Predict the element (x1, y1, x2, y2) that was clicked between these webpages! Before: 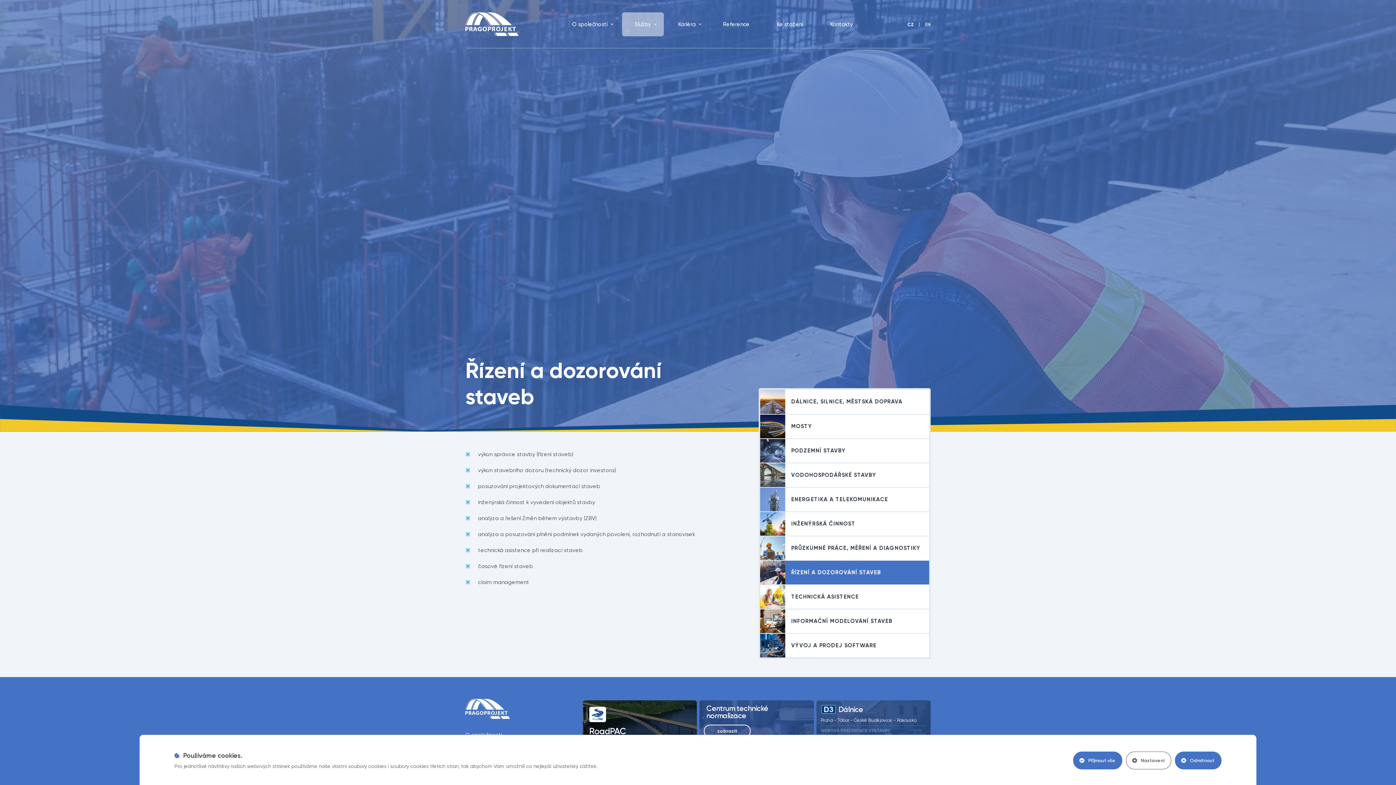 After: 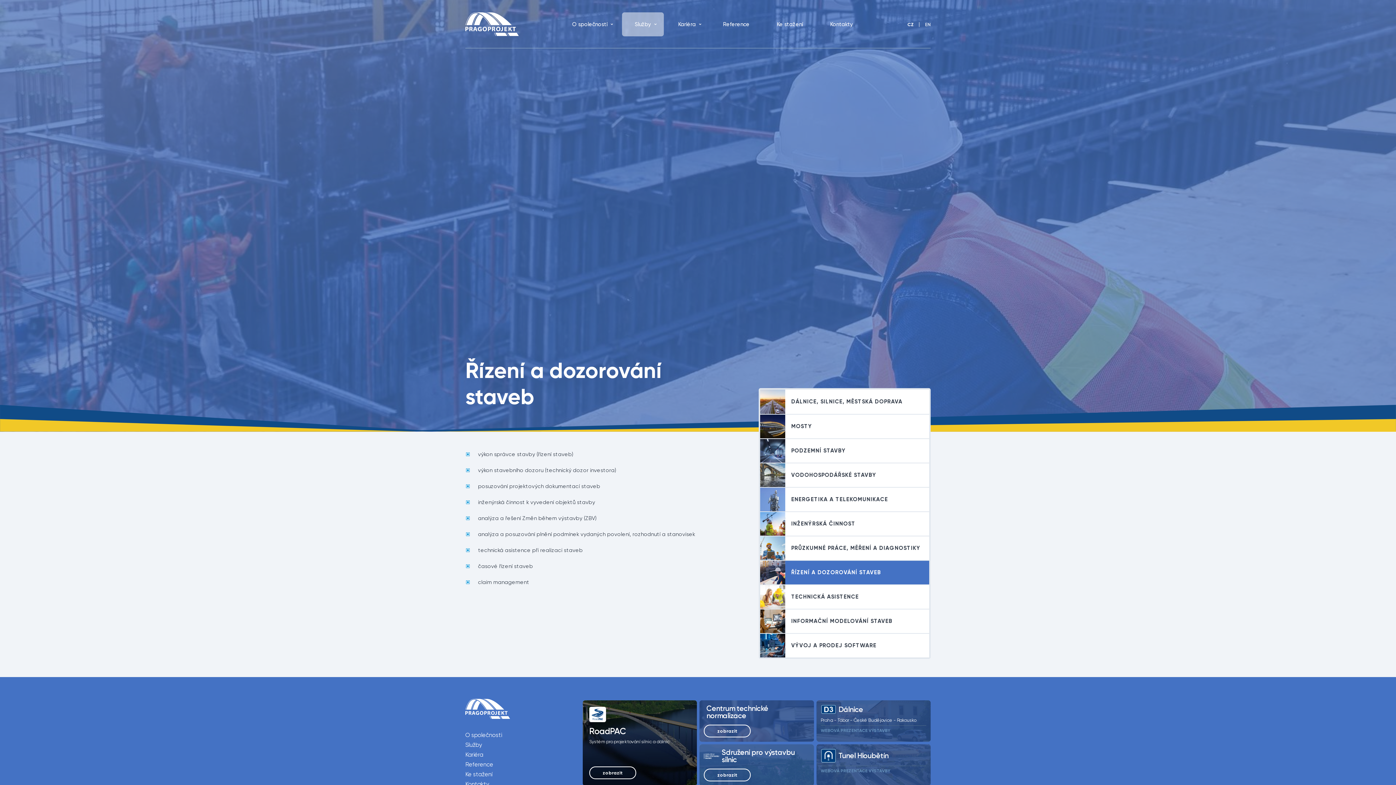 Action: bbox: (1073, 752, 1122, 769) label: Přijmout vše